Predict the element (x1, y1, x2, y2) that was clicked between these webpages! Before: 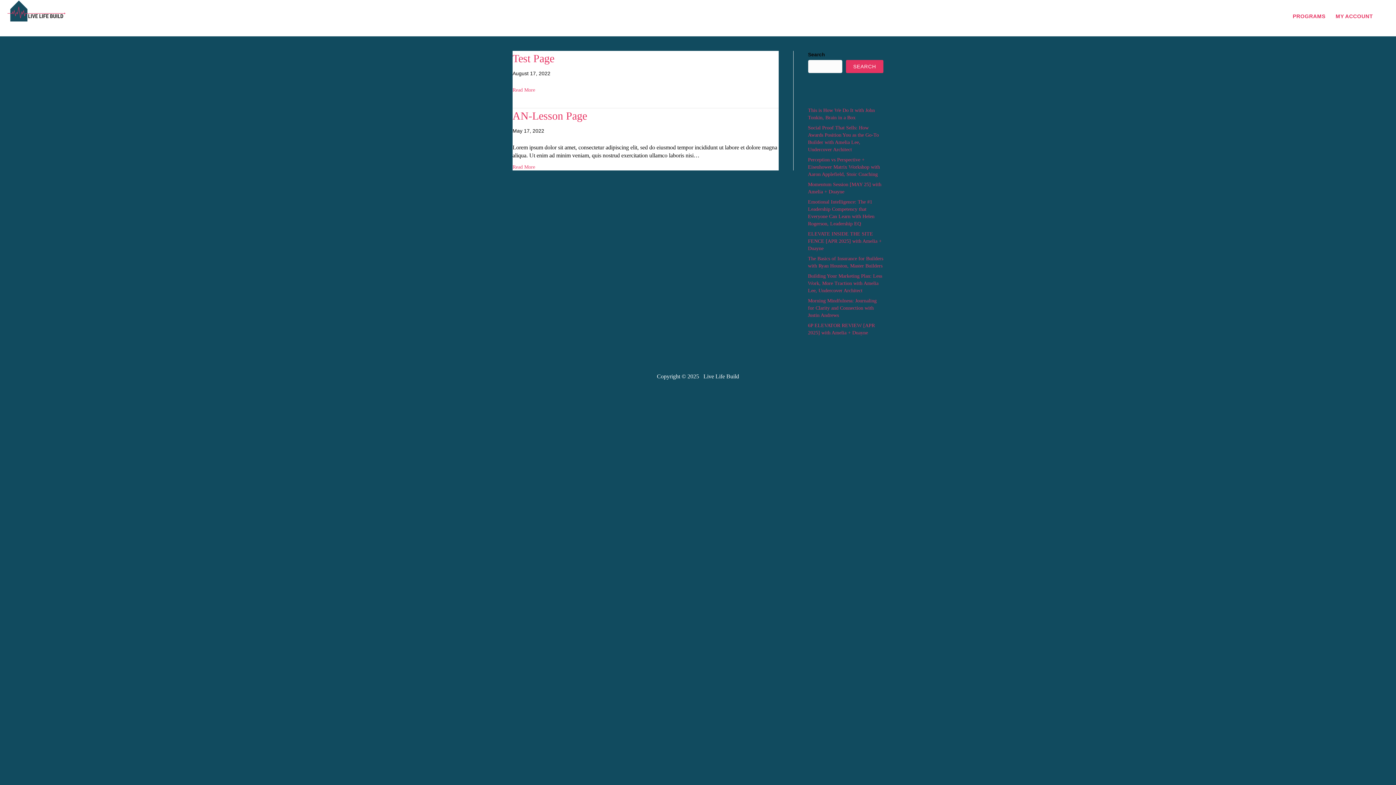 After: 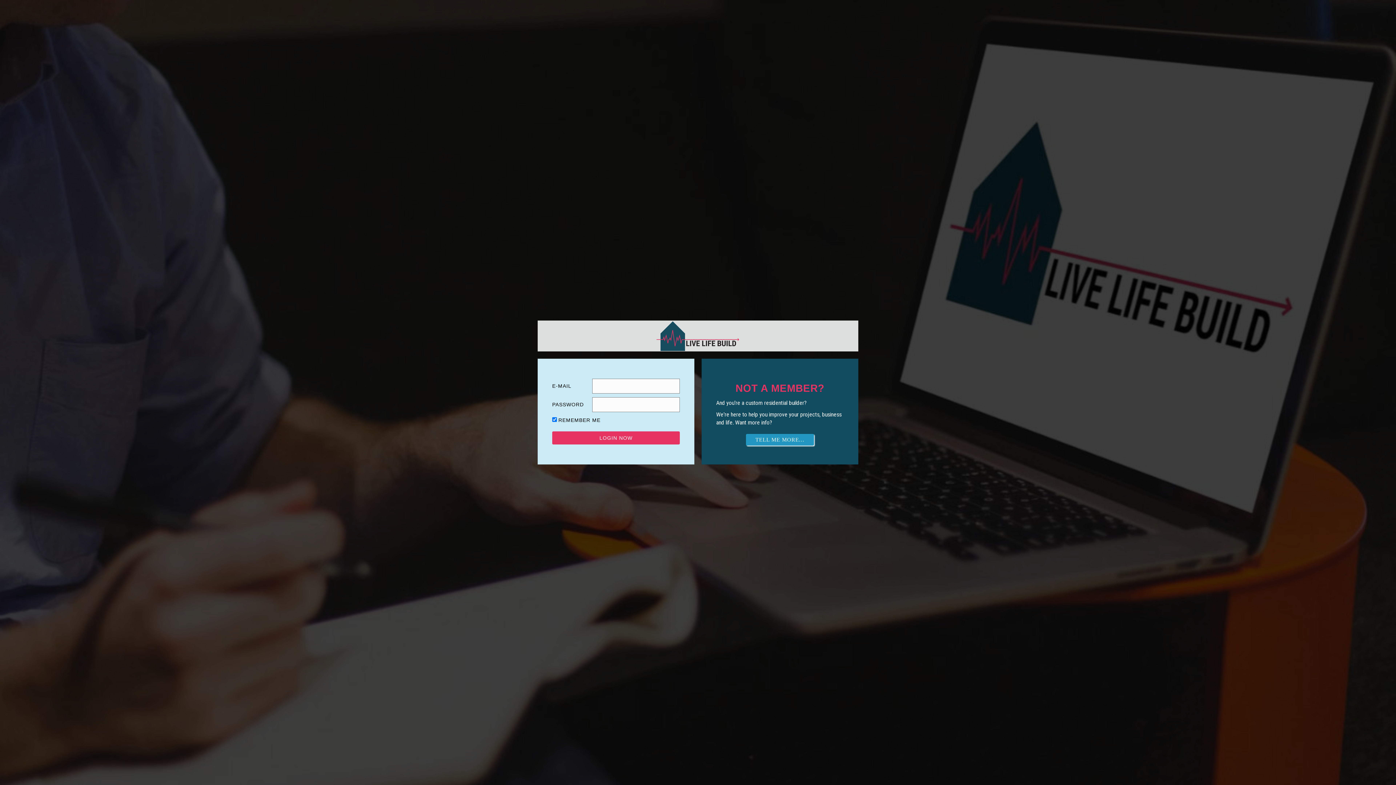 Action: bbox: (7, 7, 65, 13)